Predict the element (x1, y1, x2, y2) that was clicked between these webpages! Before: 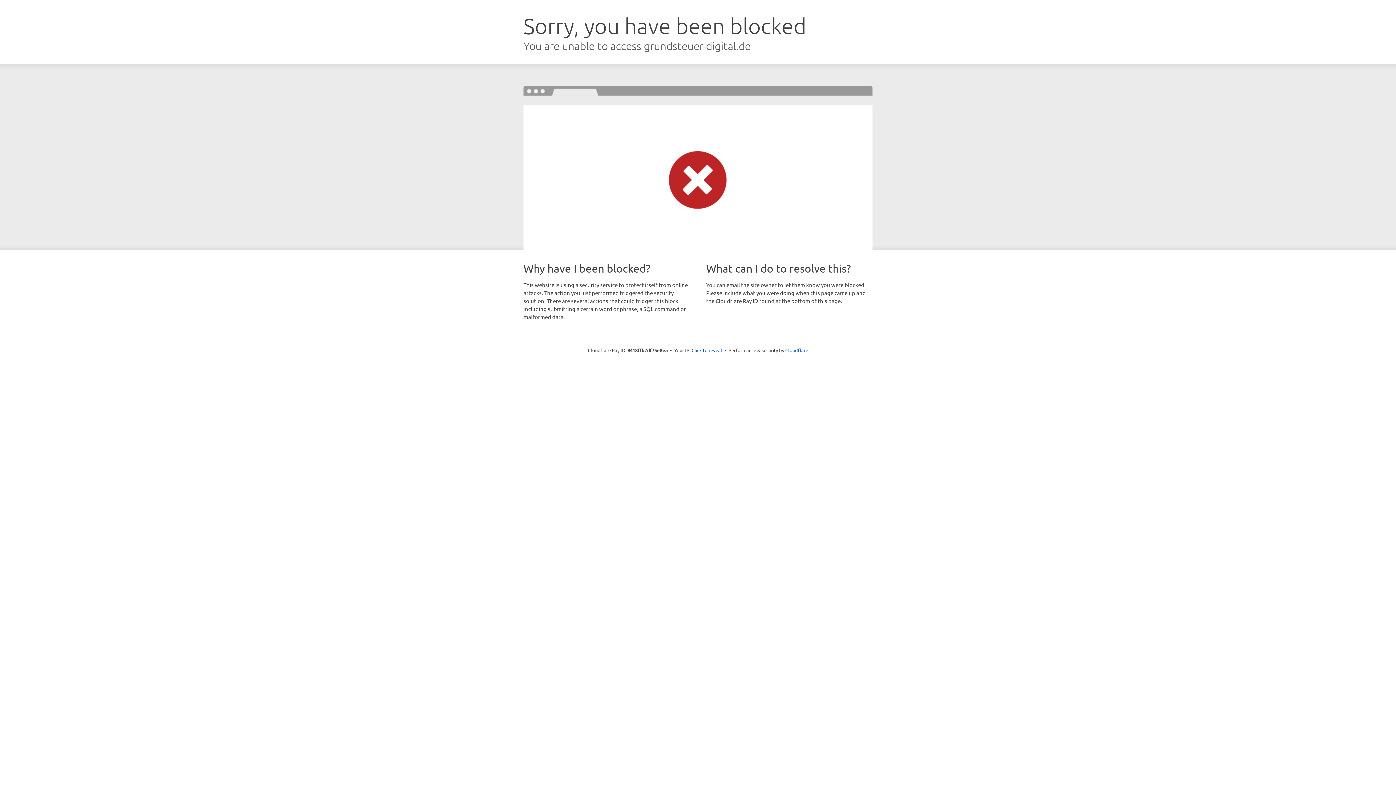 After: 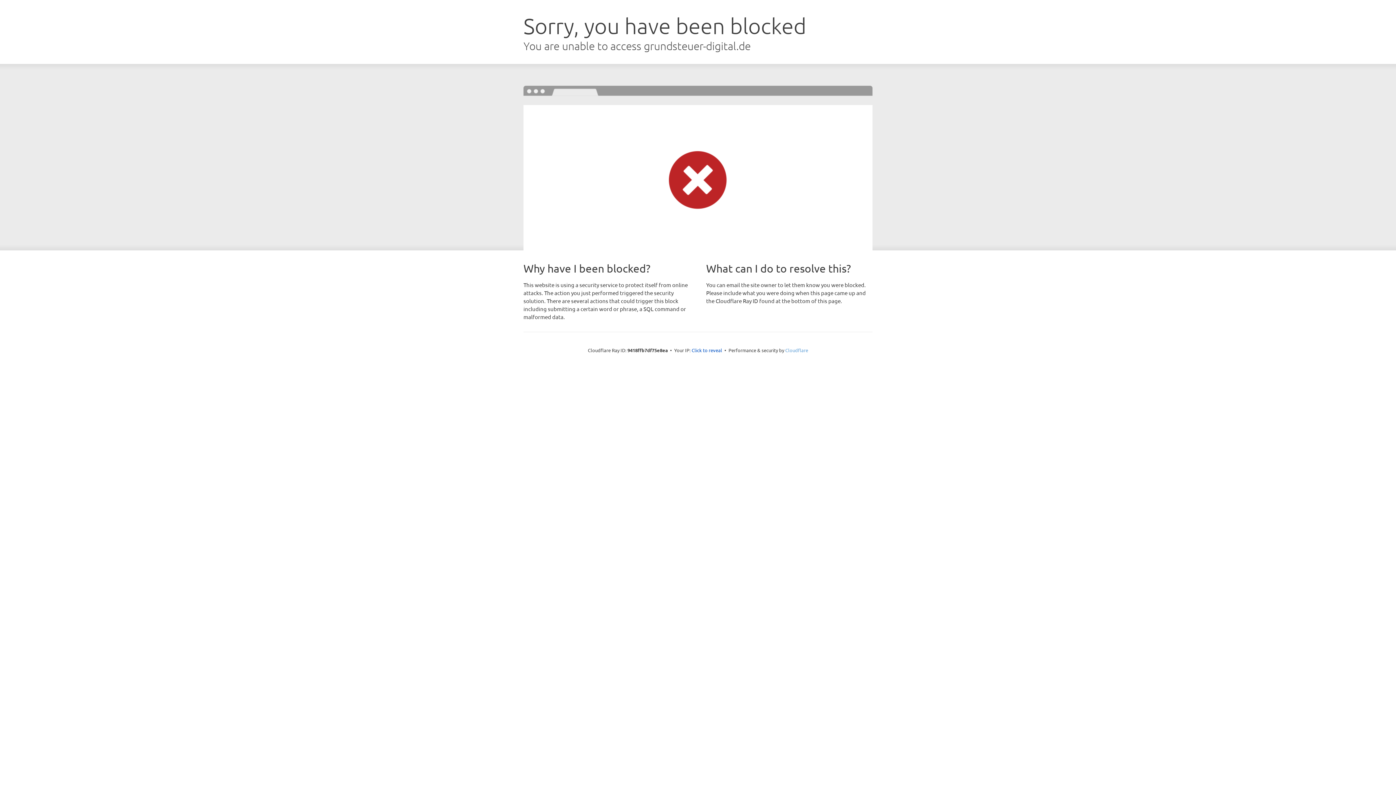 Action: bbox: (785, 347, 808, 353) label: Cloudflare